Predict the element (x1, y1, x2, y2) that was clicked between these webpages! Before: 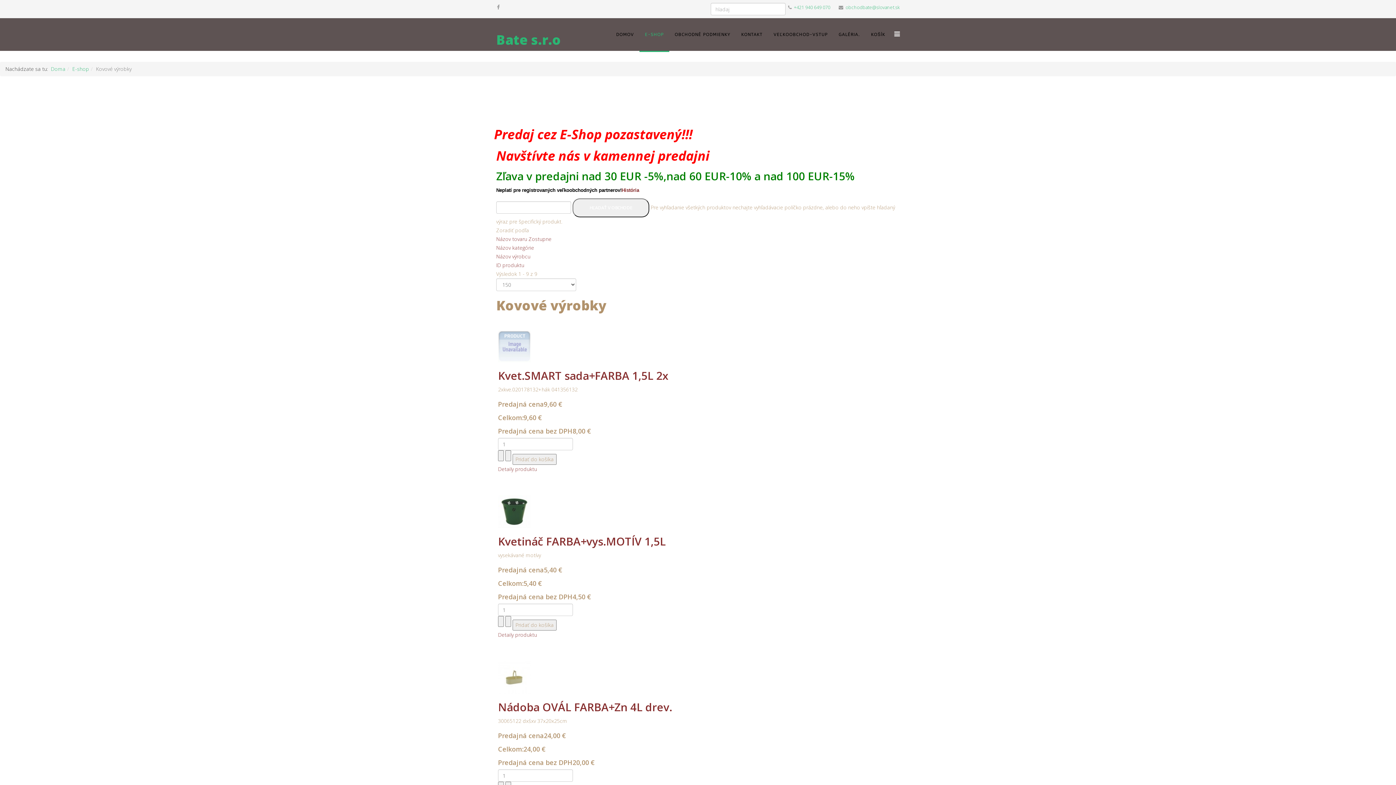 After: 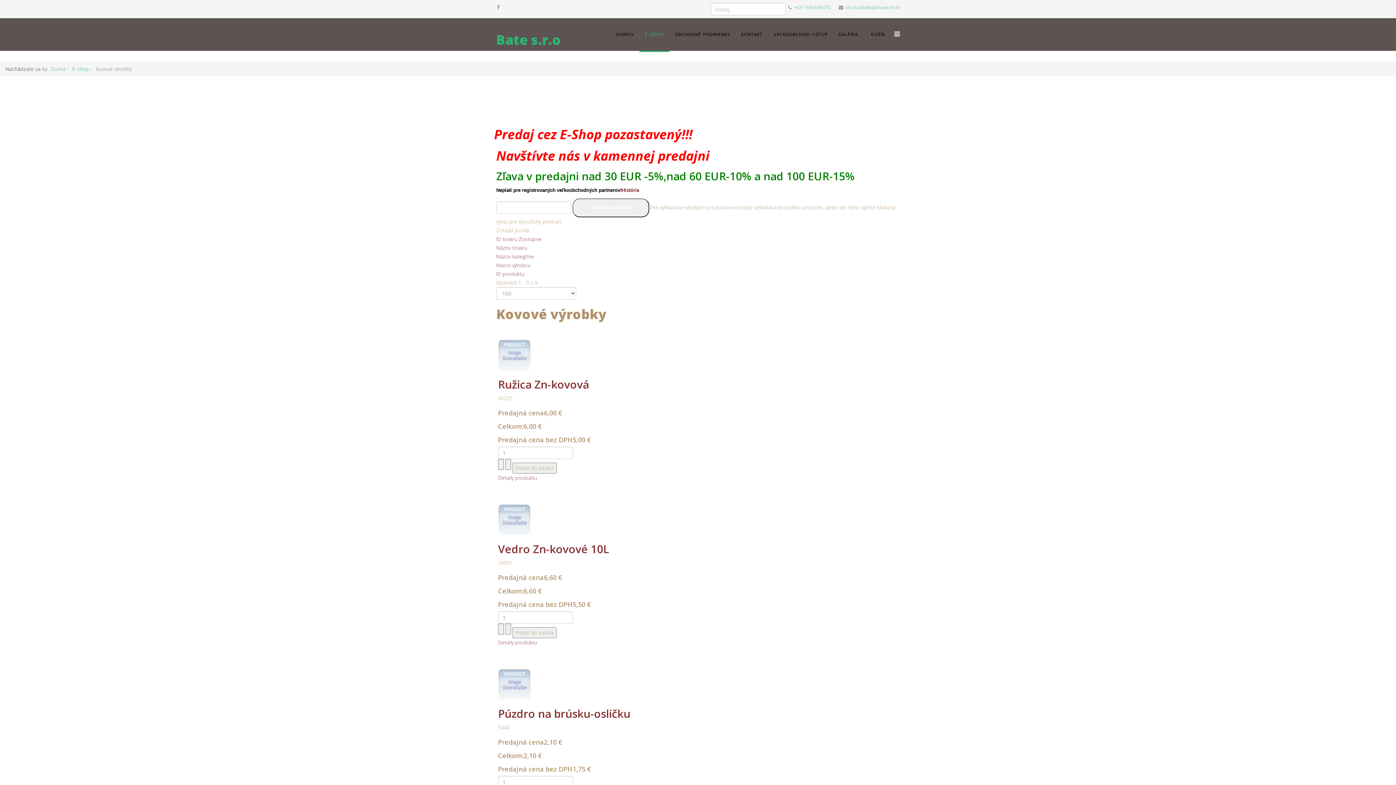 Action: bbox: (496, 261, 524, 268) label: ID produktu